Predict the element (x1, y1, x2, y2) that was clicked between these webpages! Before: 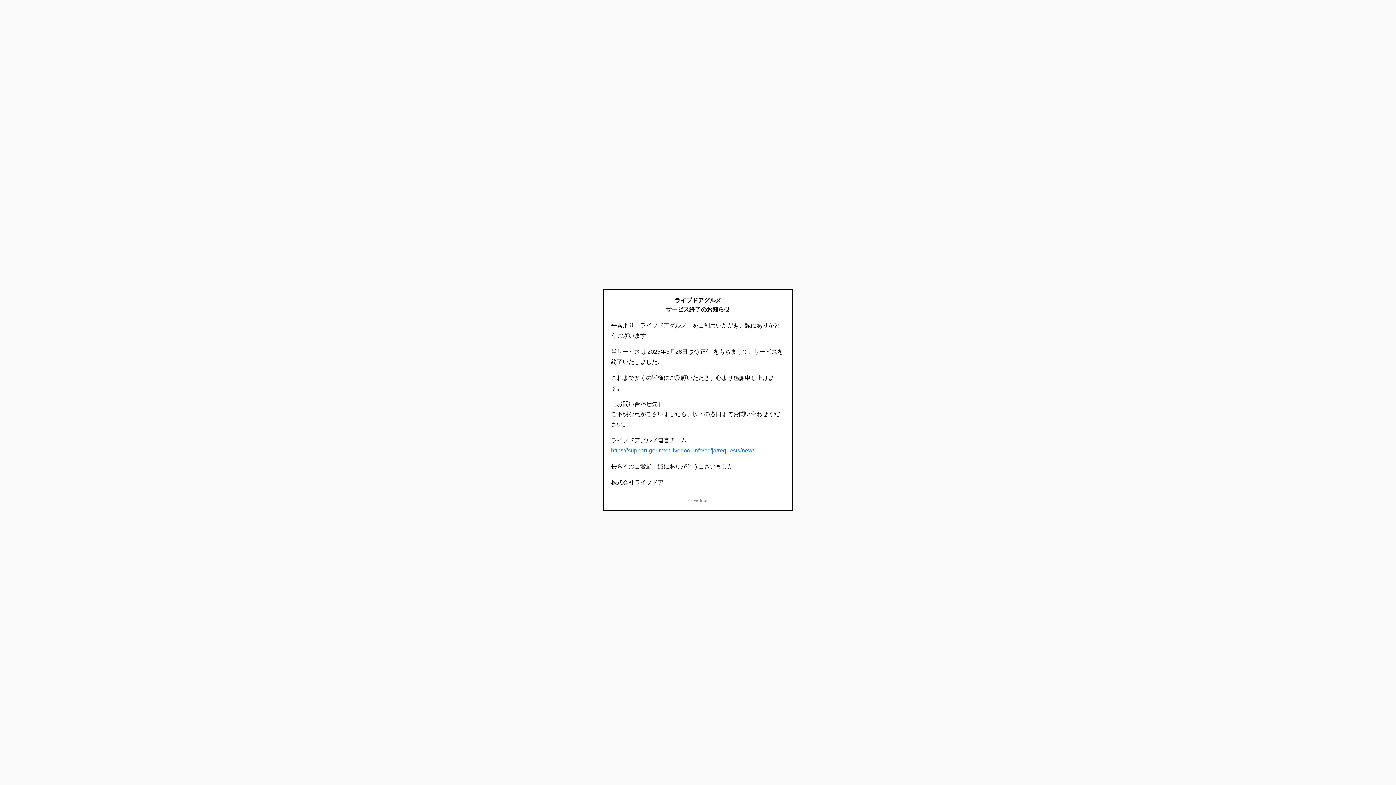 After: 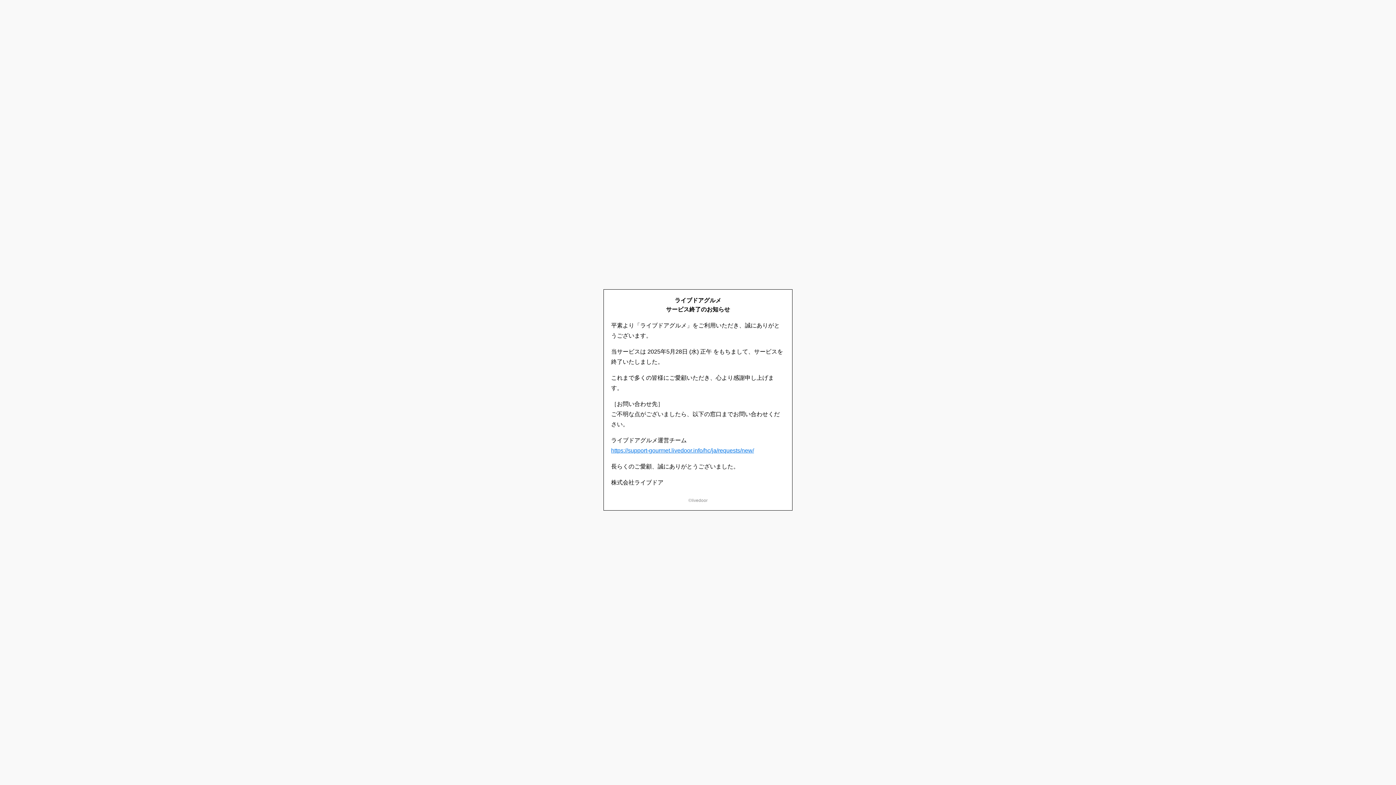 Action: label: https://support-gourmet.livedoor.info/hc/ja/requests/new/ bbox: (611, 447, 754, 453)